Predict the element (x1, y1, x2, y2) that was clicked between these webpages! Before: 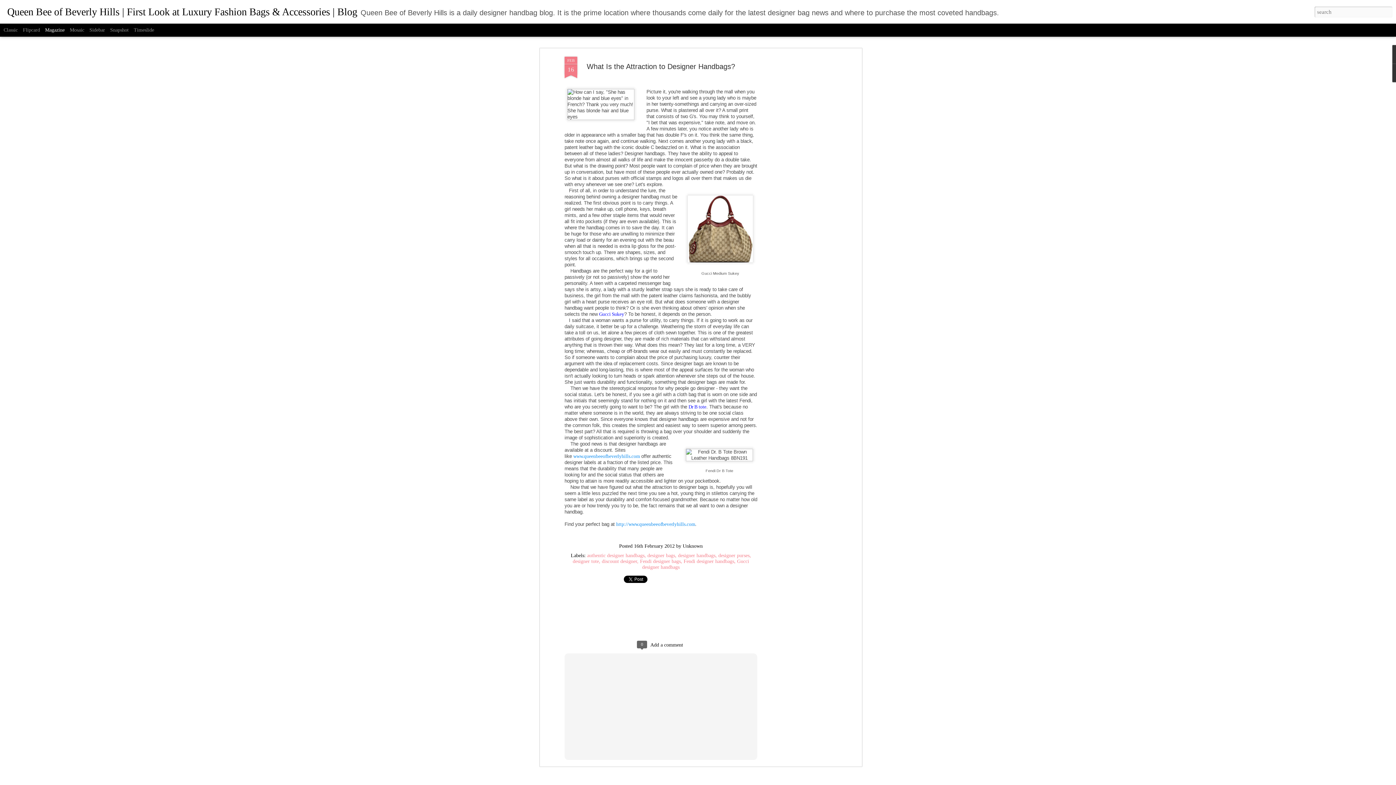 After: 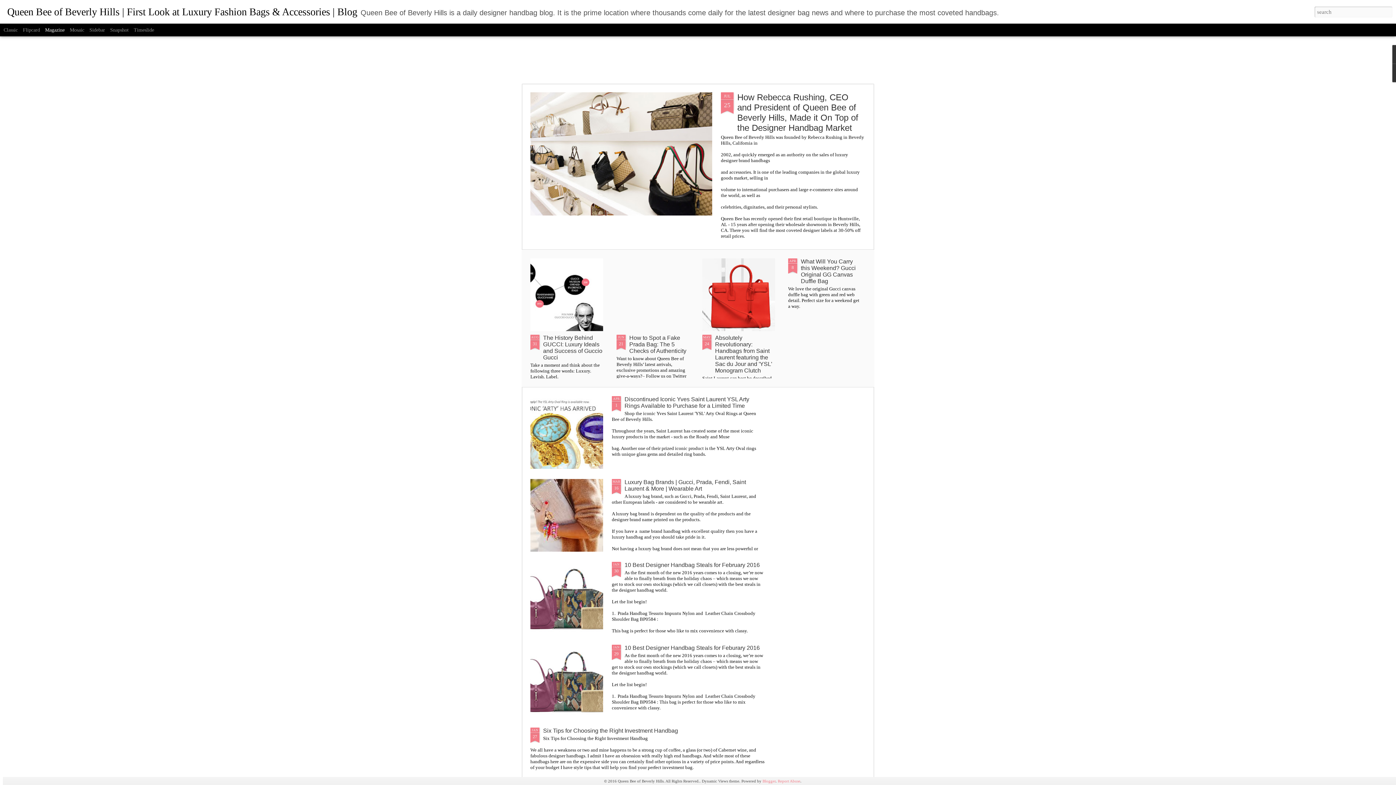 Action: bbox: (7, 10, 357, 16) label: Queen Bee of Beverly Hills | First Look at Luxury Fashion Bags & Accessories | Blog